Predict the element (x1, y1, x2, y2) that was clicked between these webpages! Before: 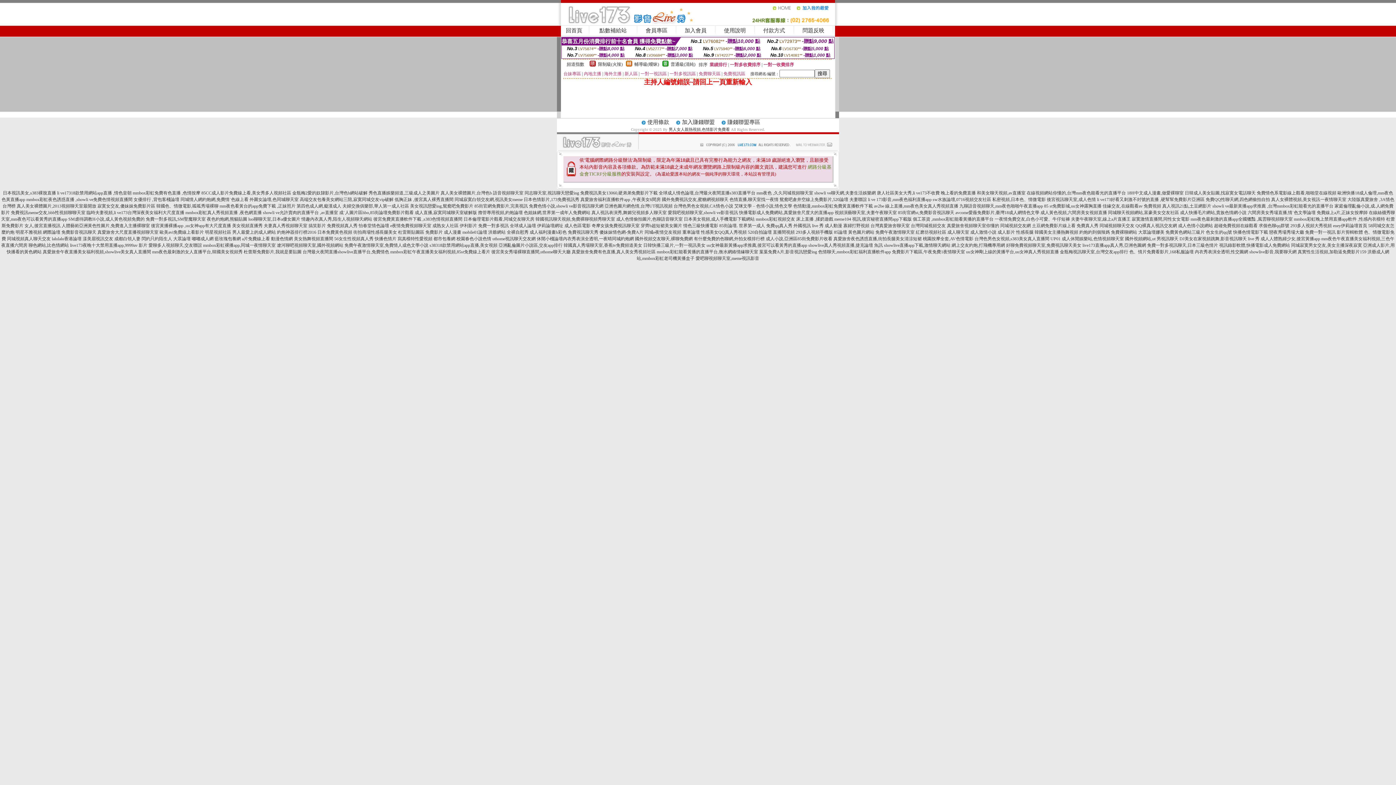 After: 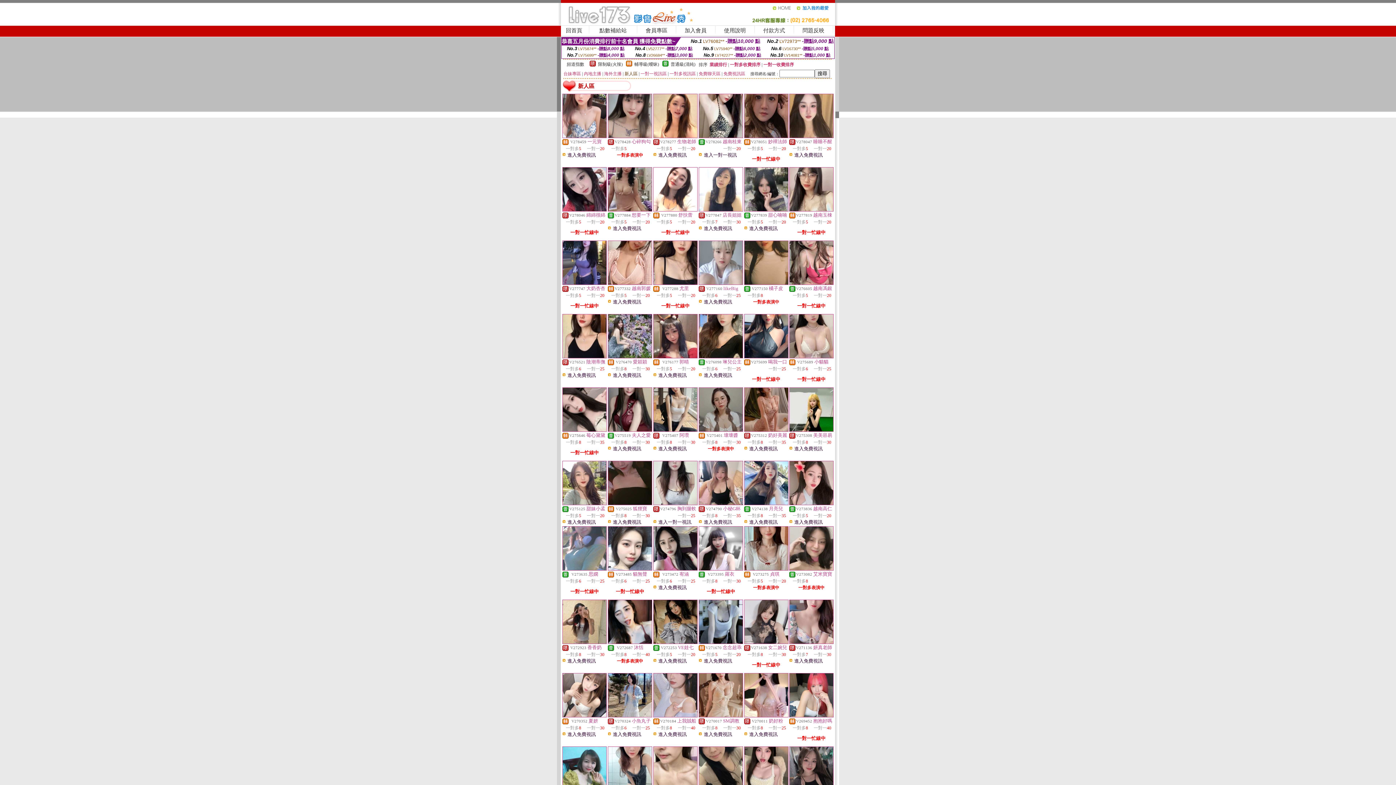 Action: label: 新人區 bbox: (624, 71, 637, 76)